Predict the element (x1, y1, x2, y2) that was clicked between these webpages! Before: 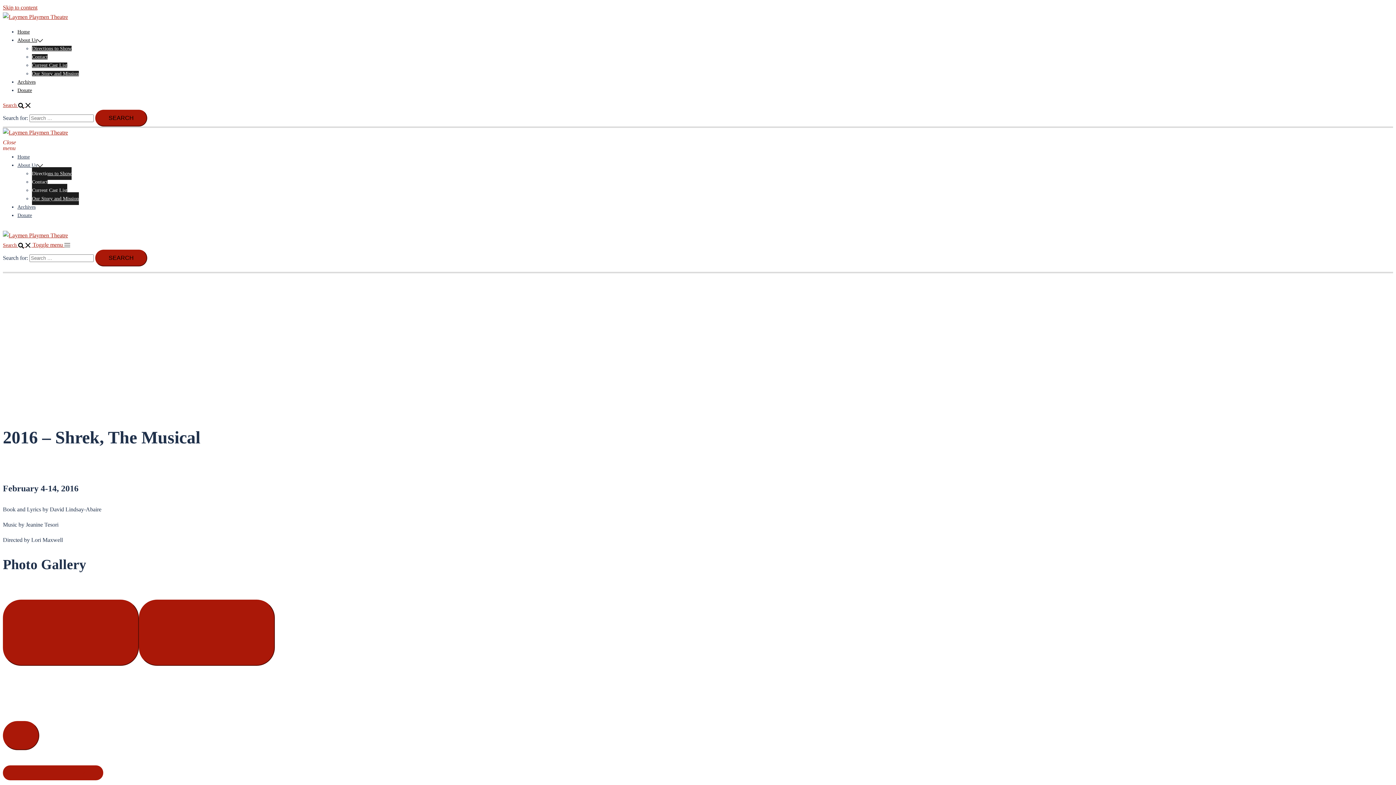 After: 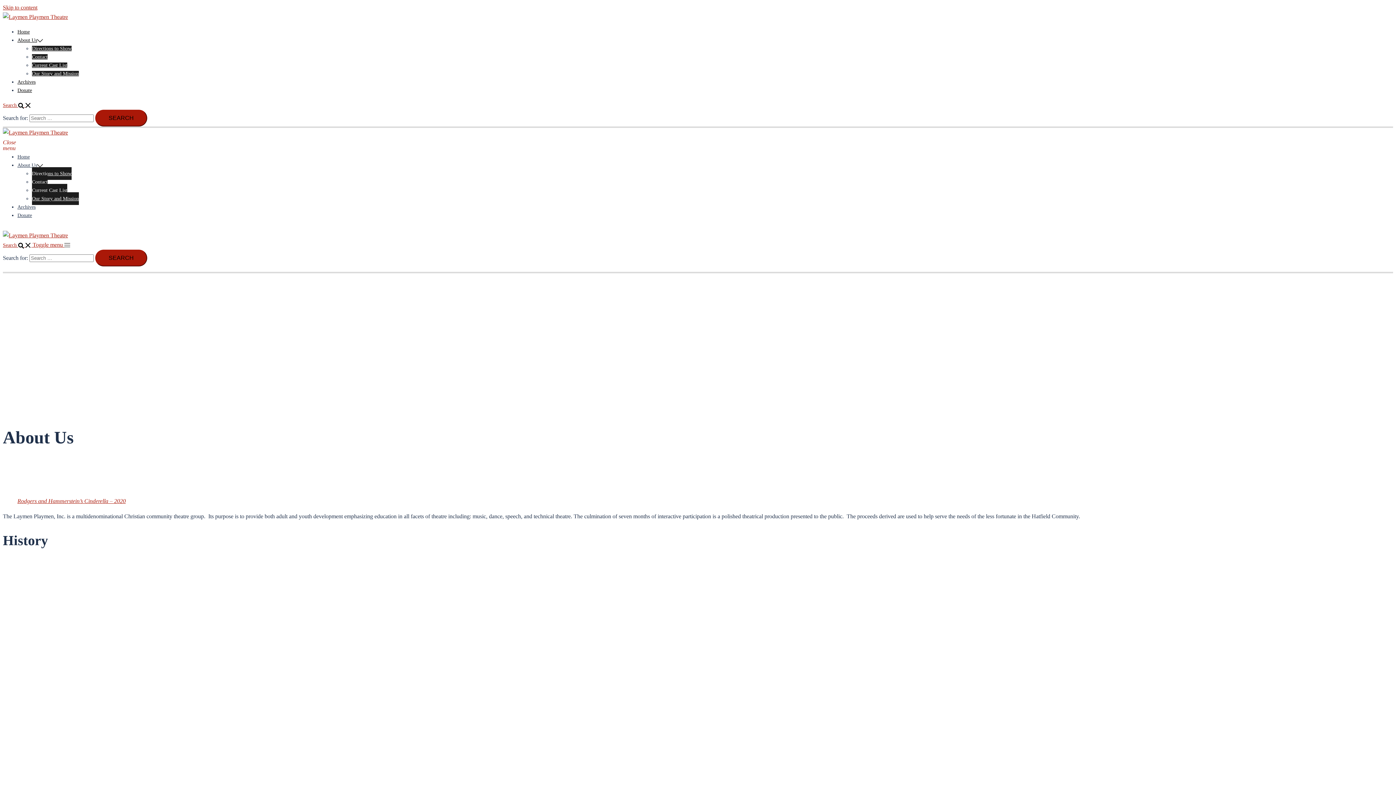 Action: bbox: (17, 158, 37, 171) label: About Us